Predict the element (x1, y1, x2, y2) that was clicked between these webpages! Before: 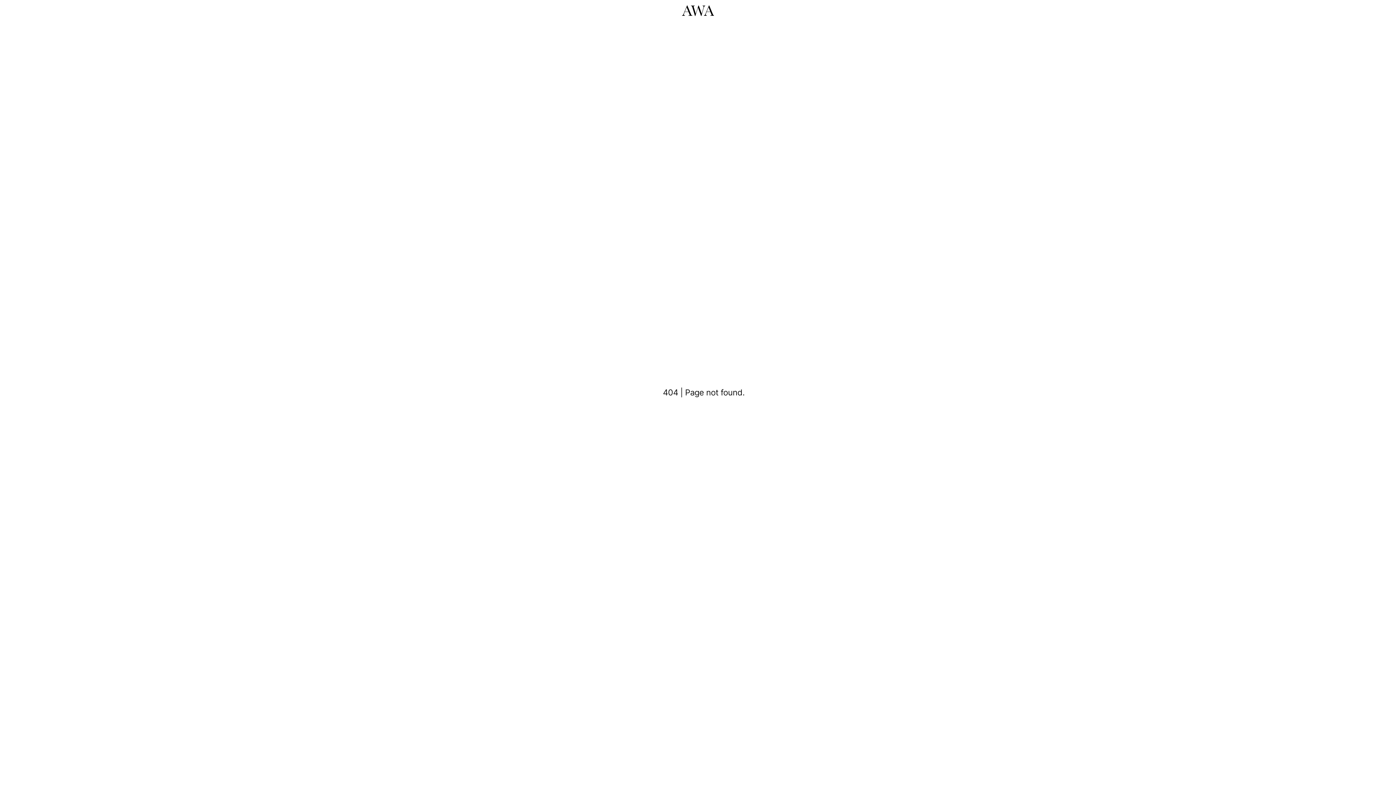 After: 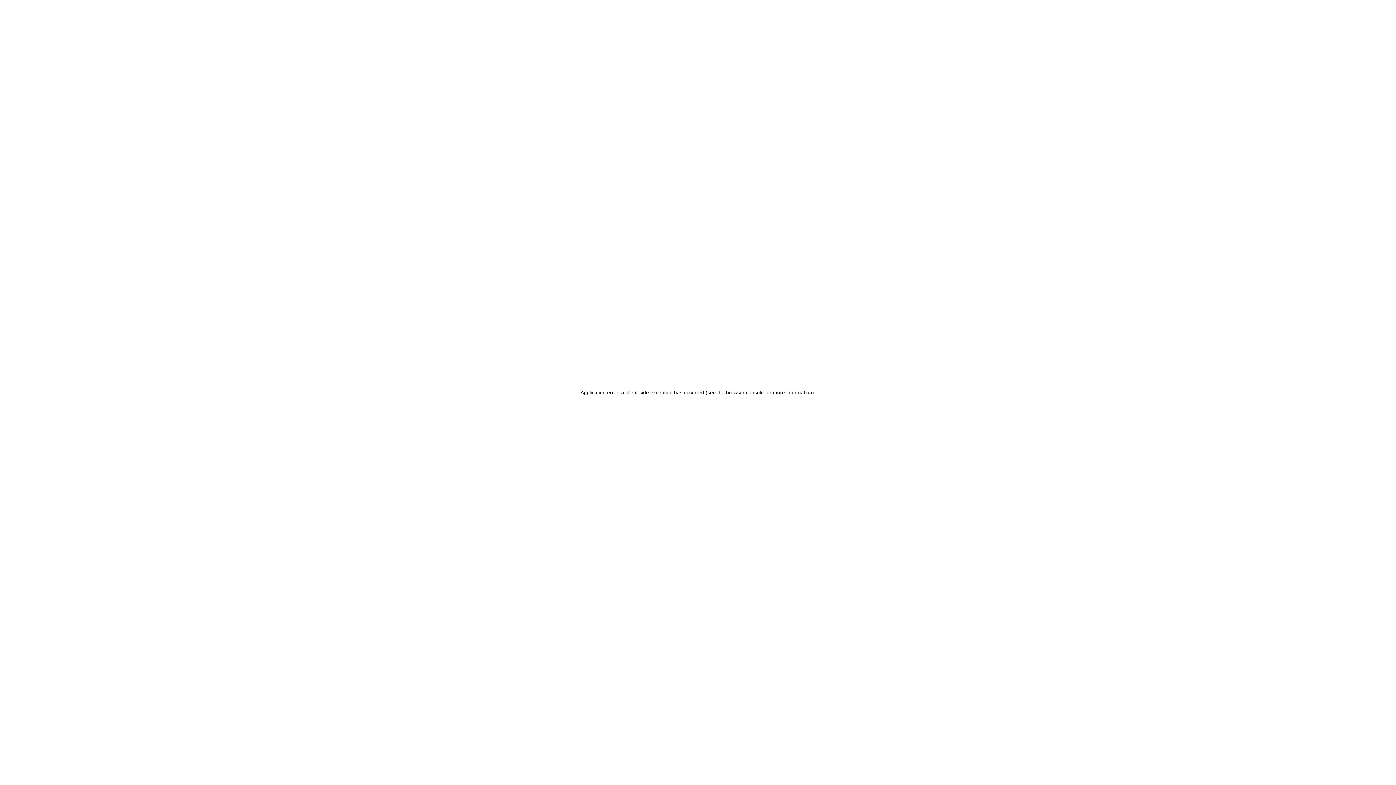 Action: bbox: (682, 5, 714, 16)